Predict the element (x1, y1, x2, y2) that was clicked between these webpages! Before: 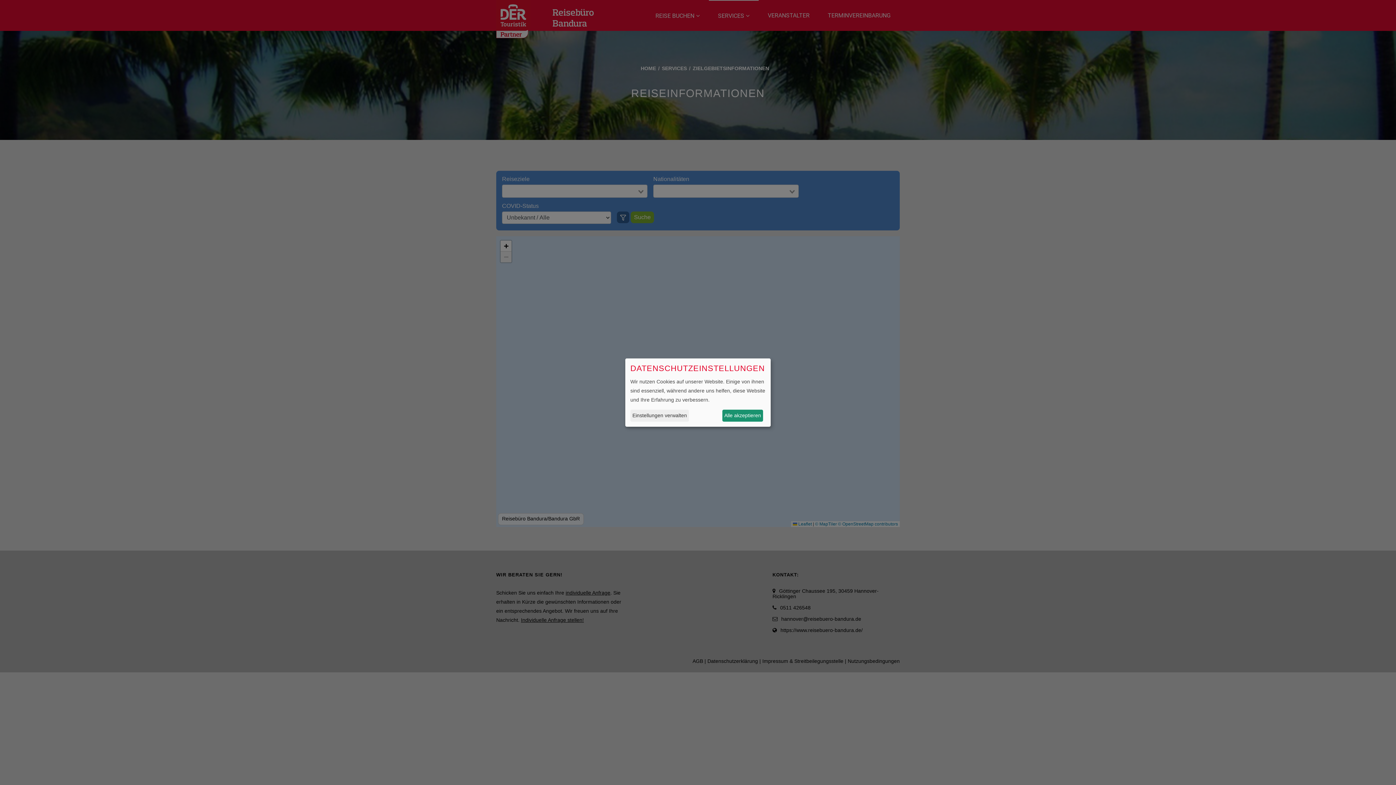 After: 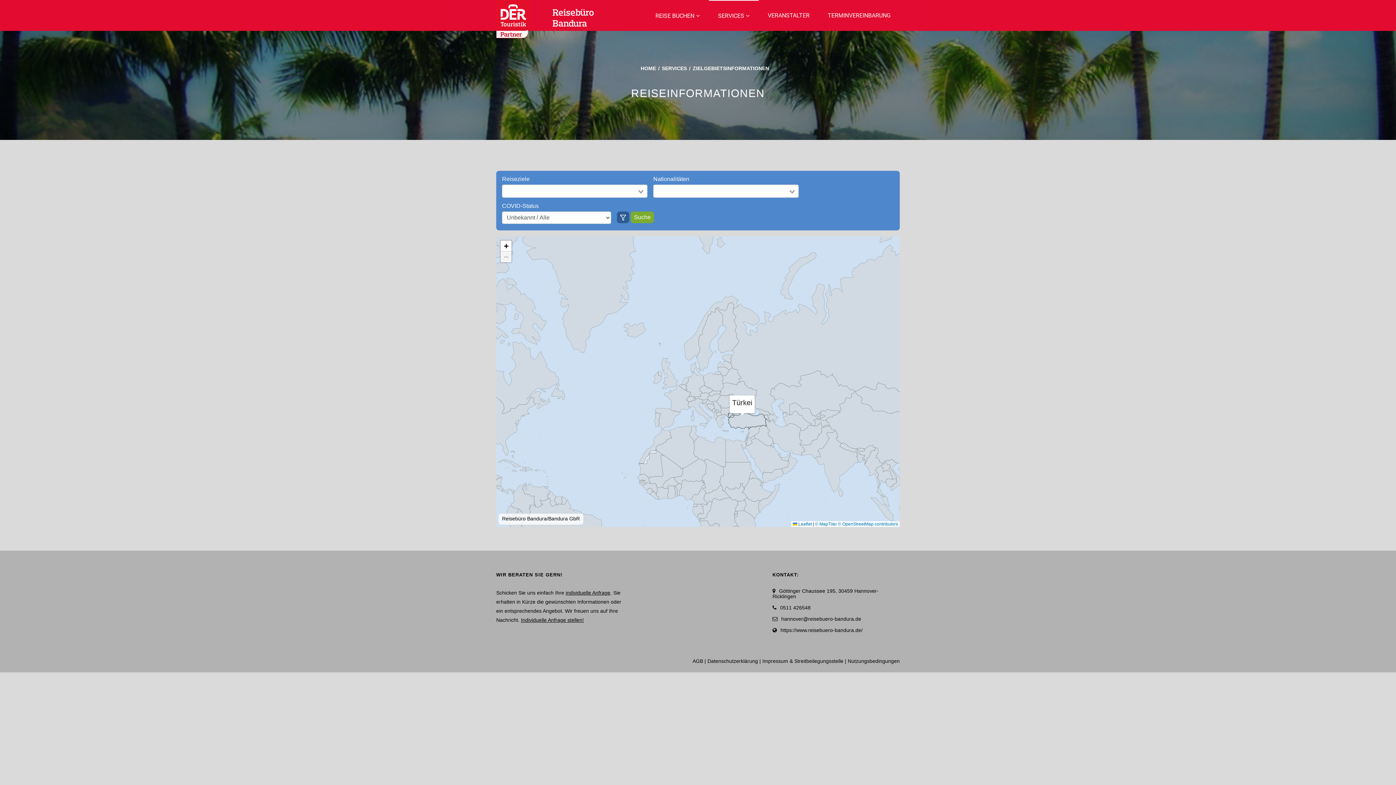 Action: label: Alle akzeptieren bbox: (722, 410, 763, 421)